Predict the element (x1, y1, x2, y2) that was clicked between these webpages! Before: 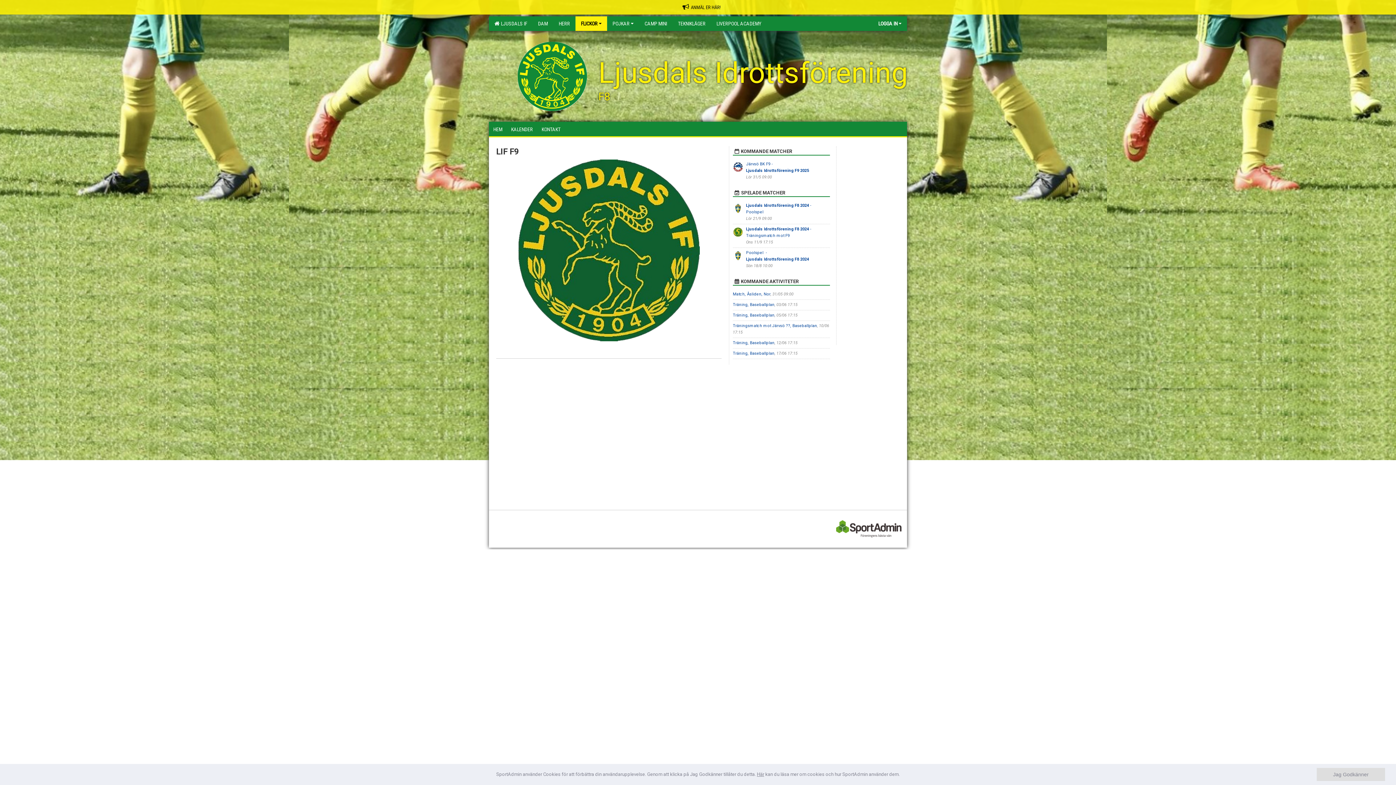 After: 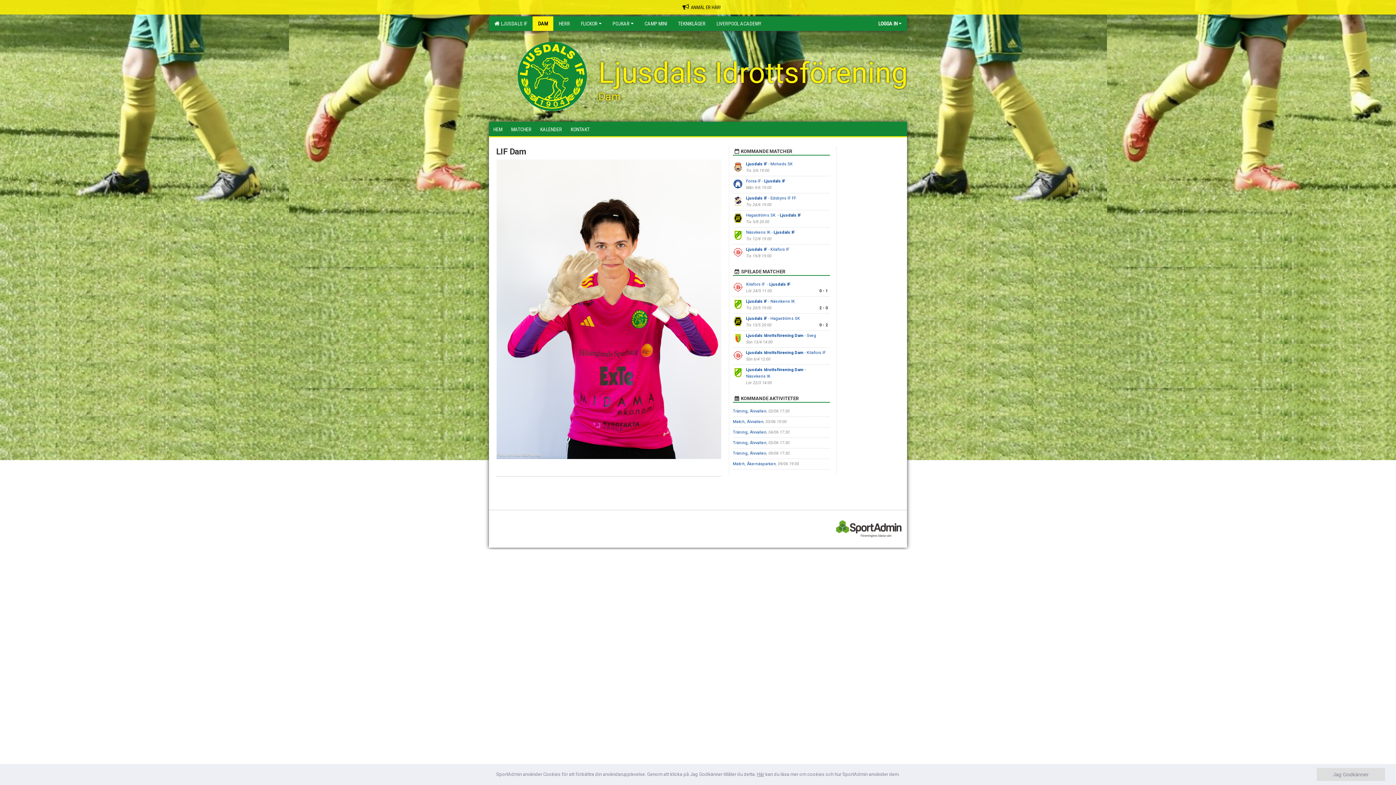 Action: bbox: (532, 16, 553, 30) label: DAM